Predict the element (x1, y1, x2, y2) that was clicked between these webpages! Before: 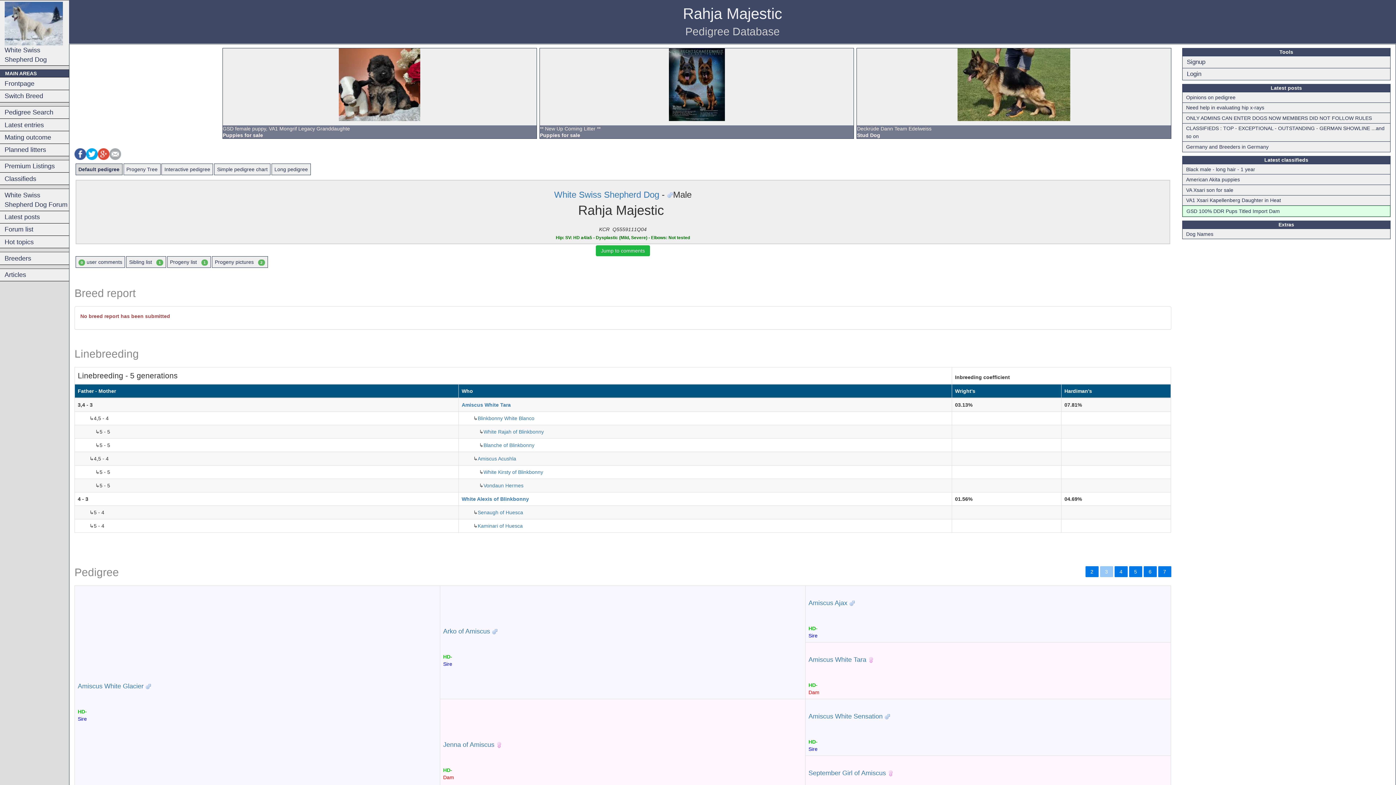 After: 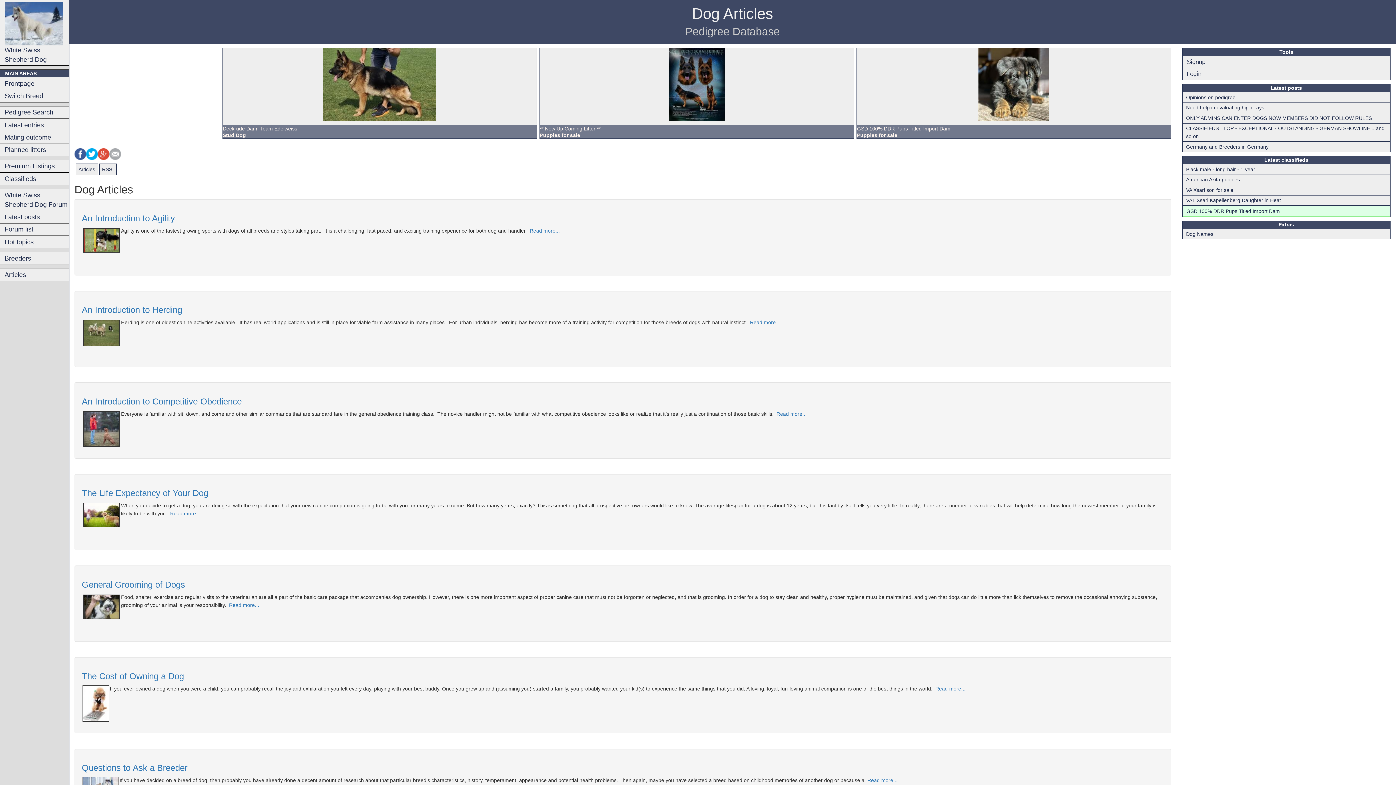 Action: label: Articles bbox: (0, 268, 69, 281)